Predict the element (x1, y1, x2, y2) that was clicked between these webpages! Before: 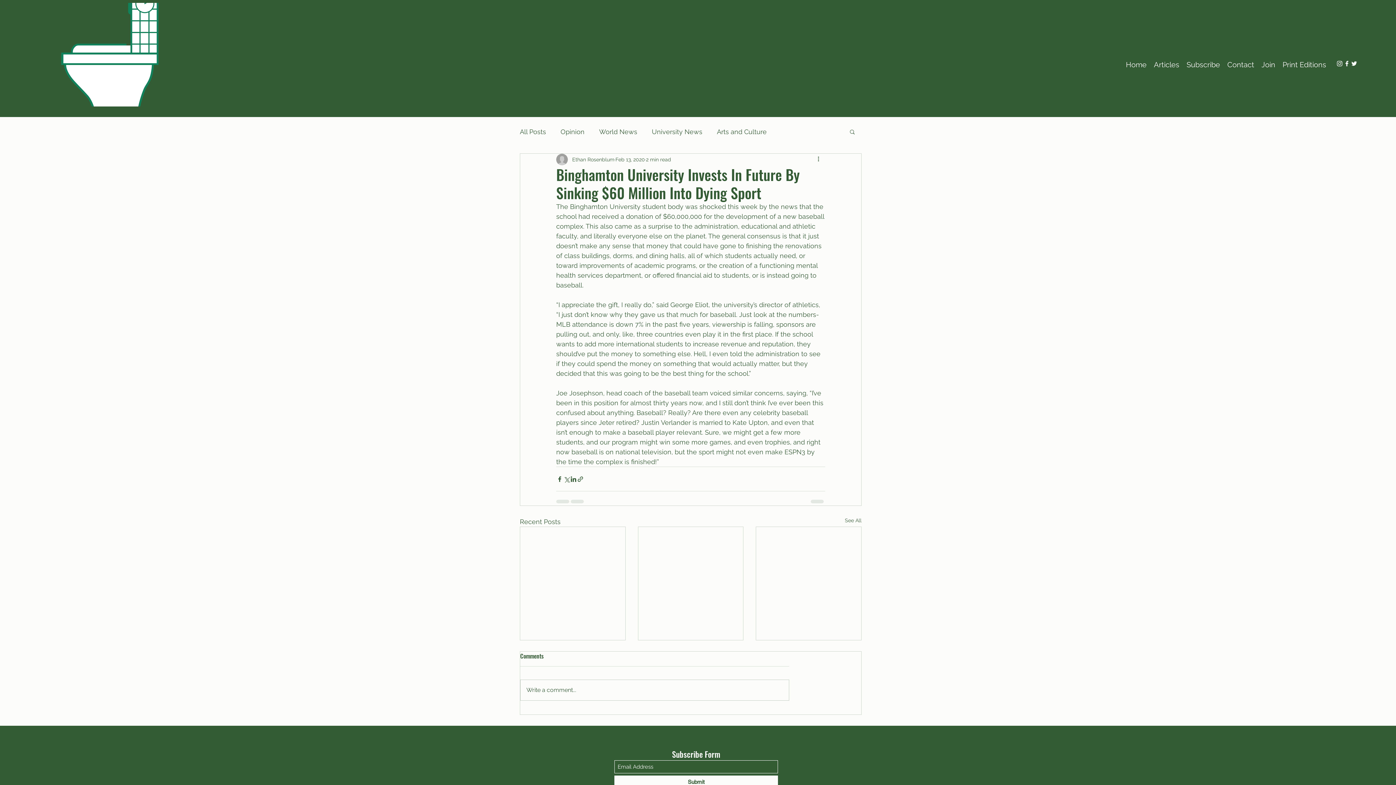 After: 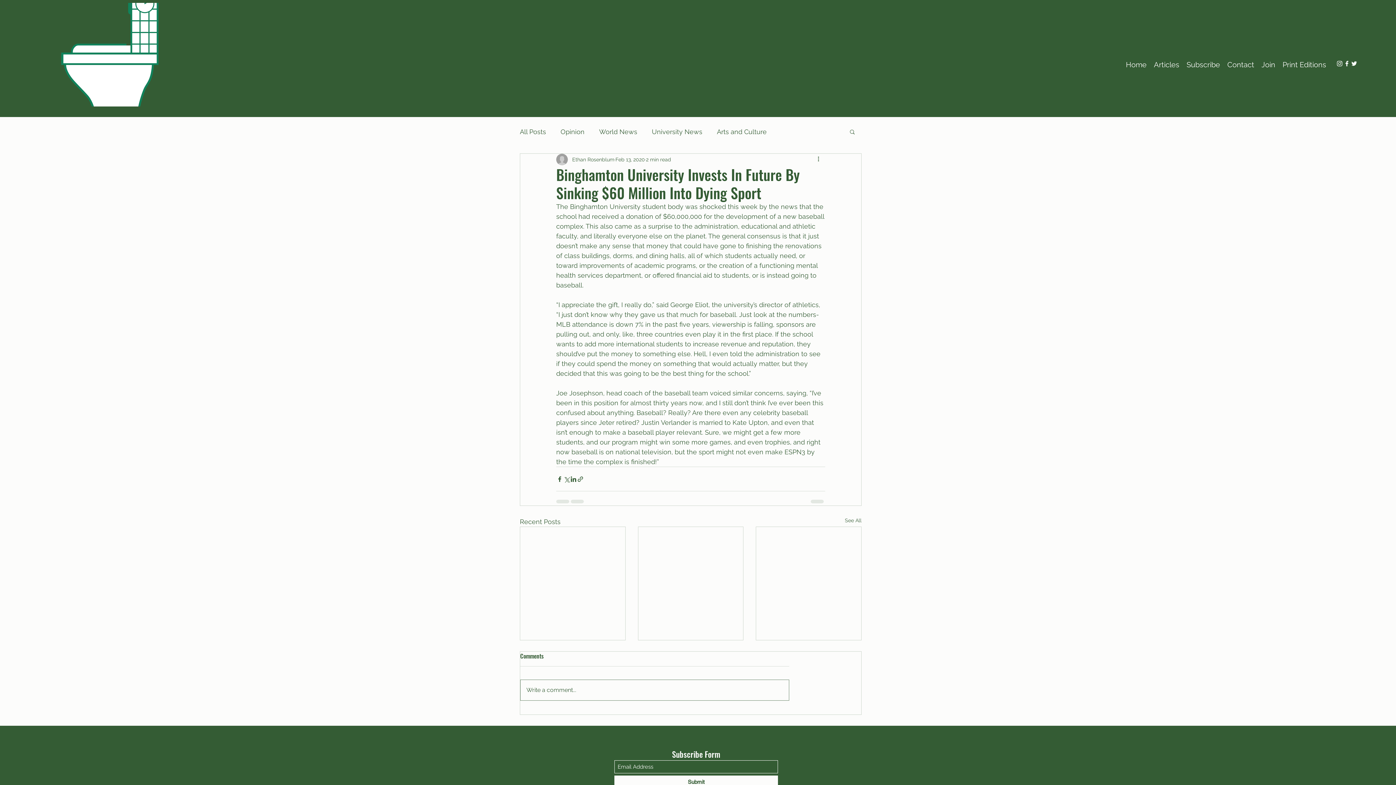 Action: bbox: (520, 680, 789, 700) label: Write a comment...